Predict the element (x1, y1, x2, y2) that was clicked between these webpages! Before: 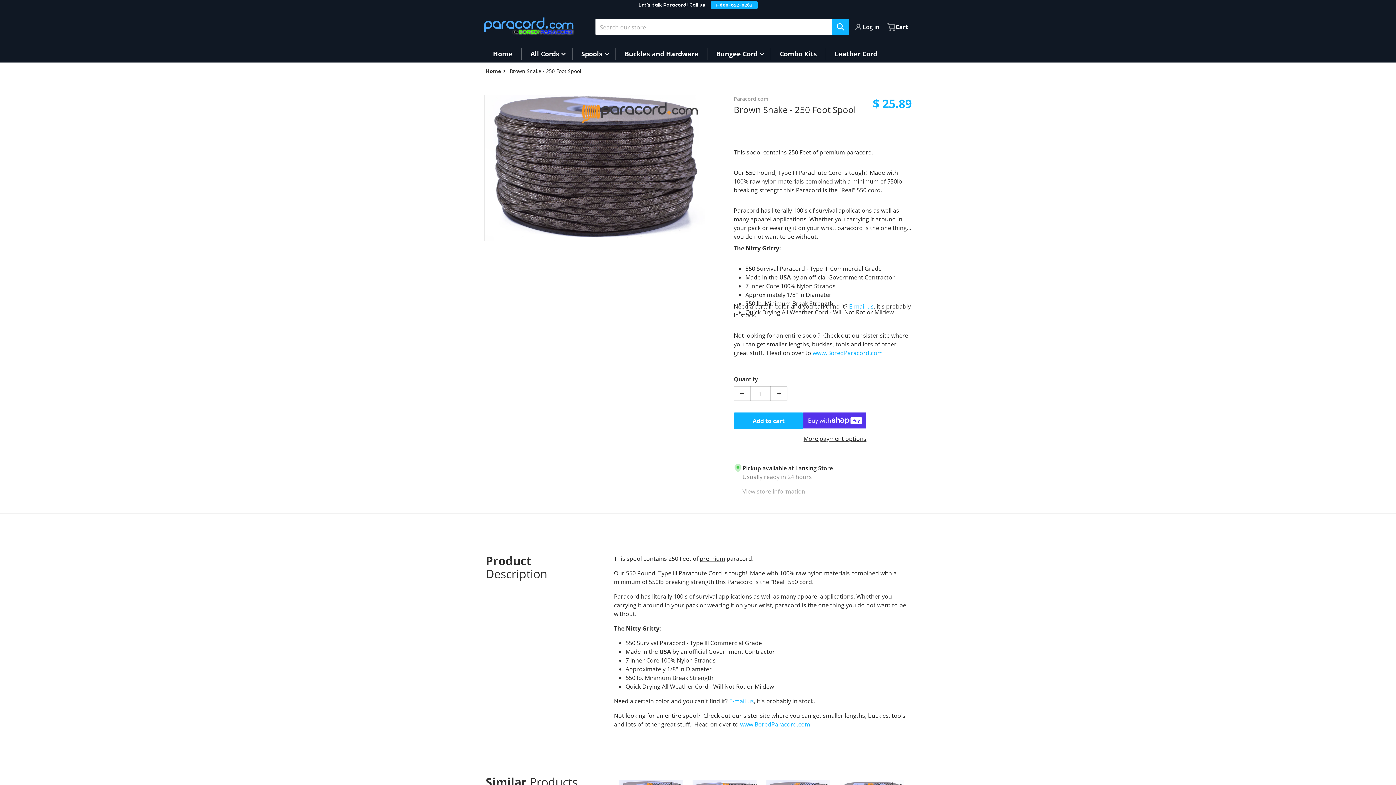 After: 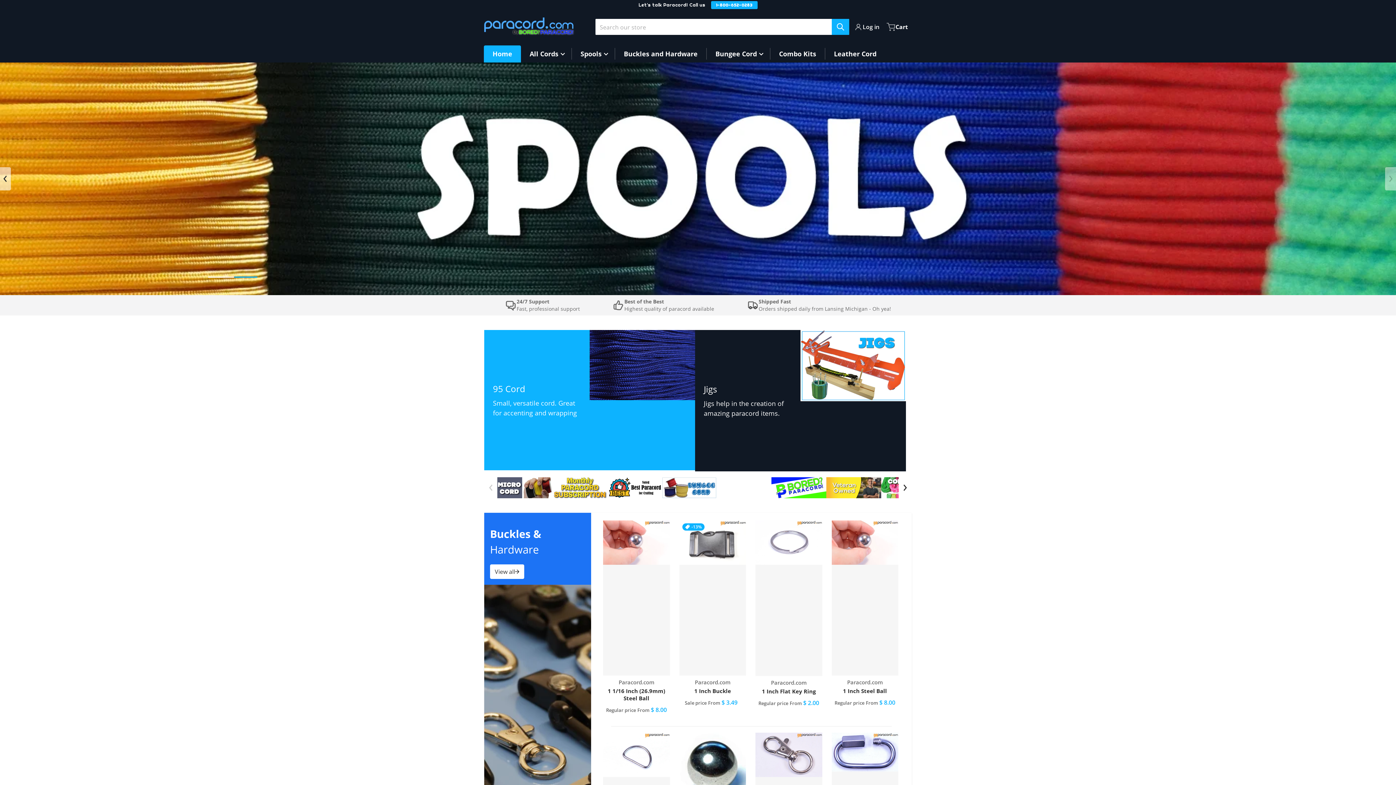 Action: bbox: (480, 17, 579, 36)